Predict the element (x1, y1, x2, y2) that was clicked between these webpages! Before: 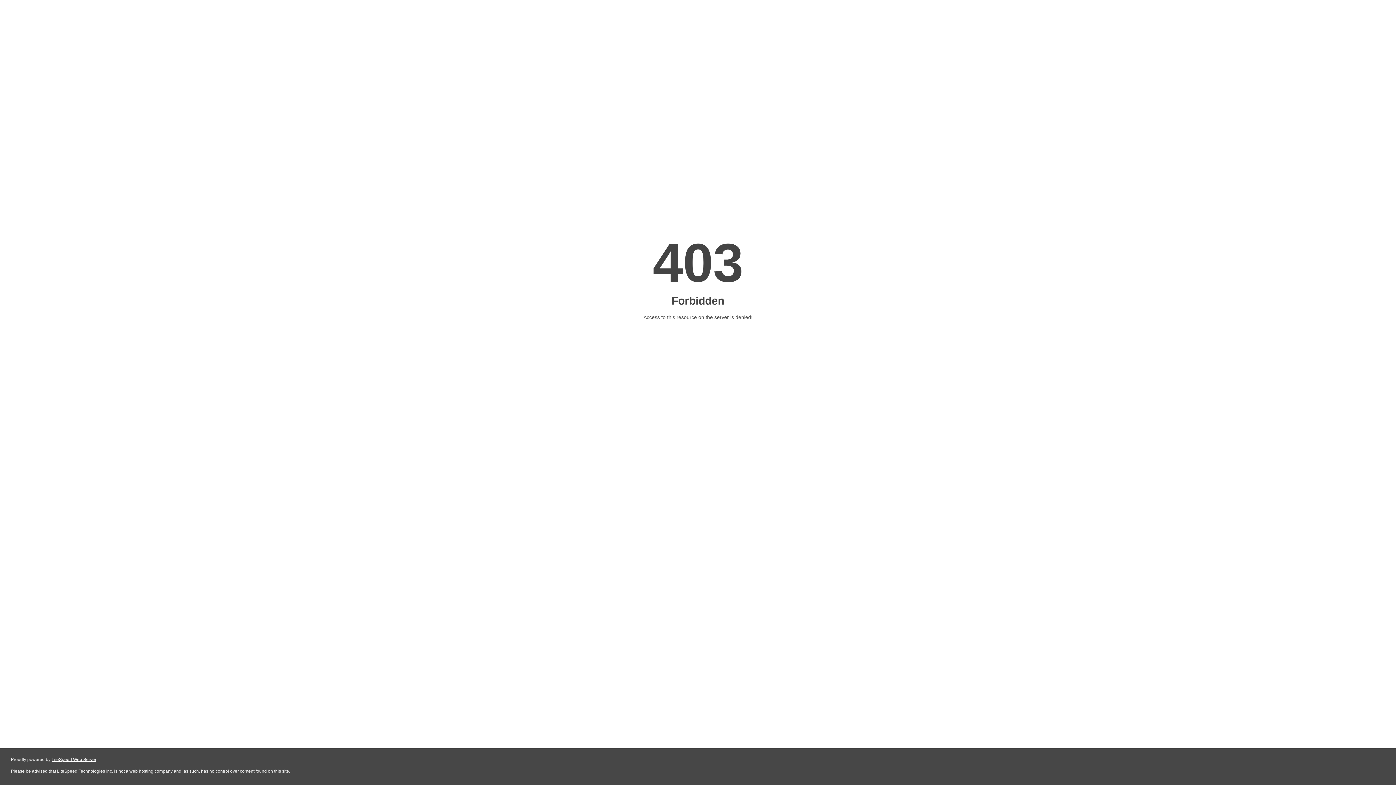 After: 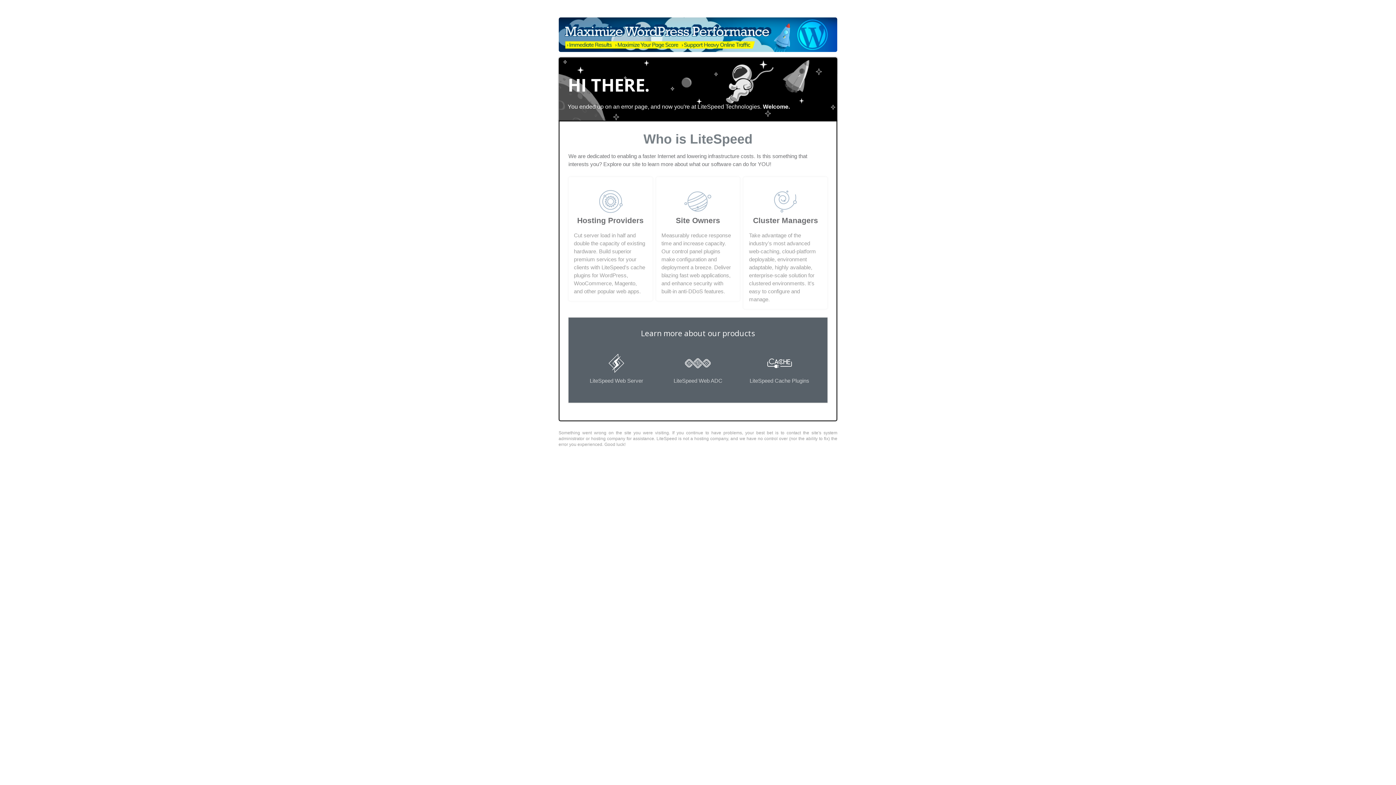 Action: label: LiteSpeed Web Server bbox: (51, 757, 96, 762)